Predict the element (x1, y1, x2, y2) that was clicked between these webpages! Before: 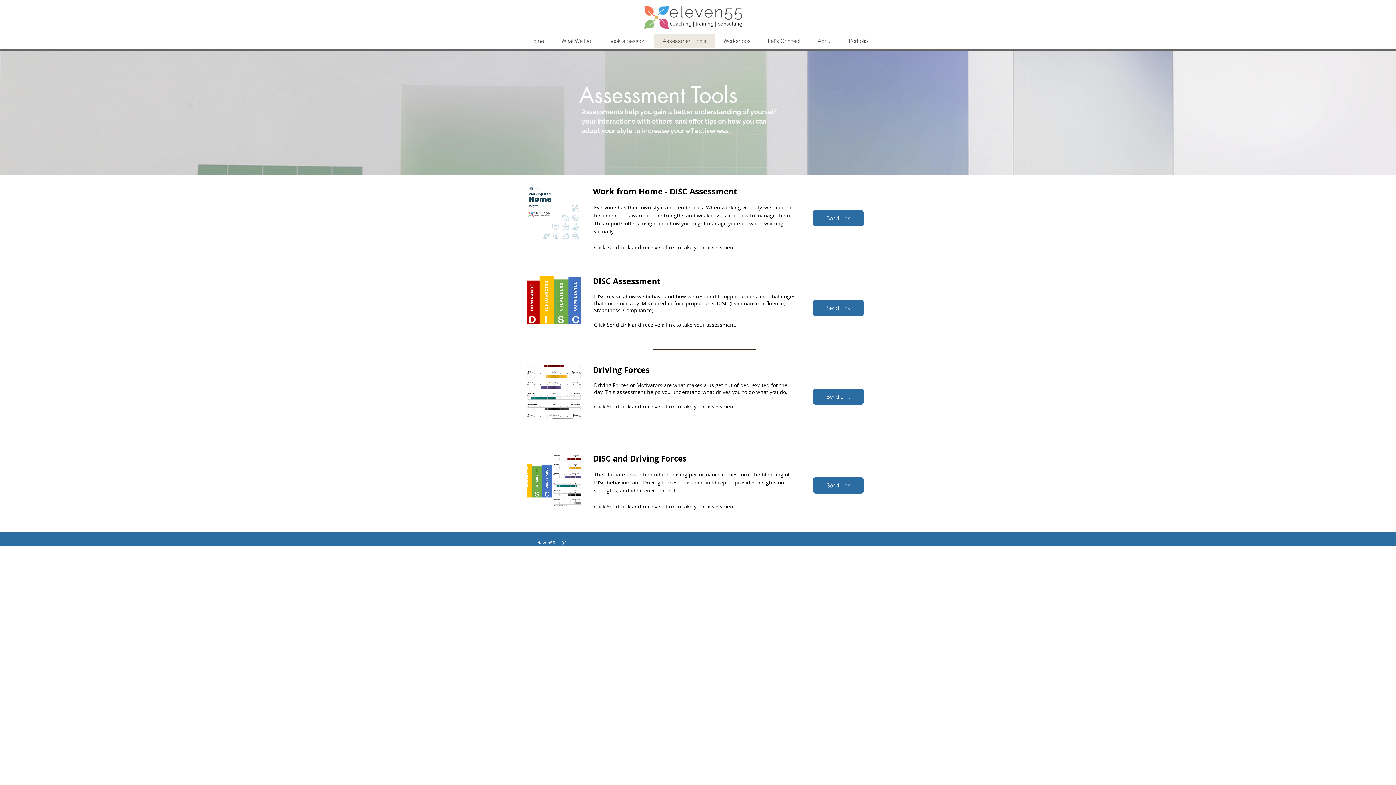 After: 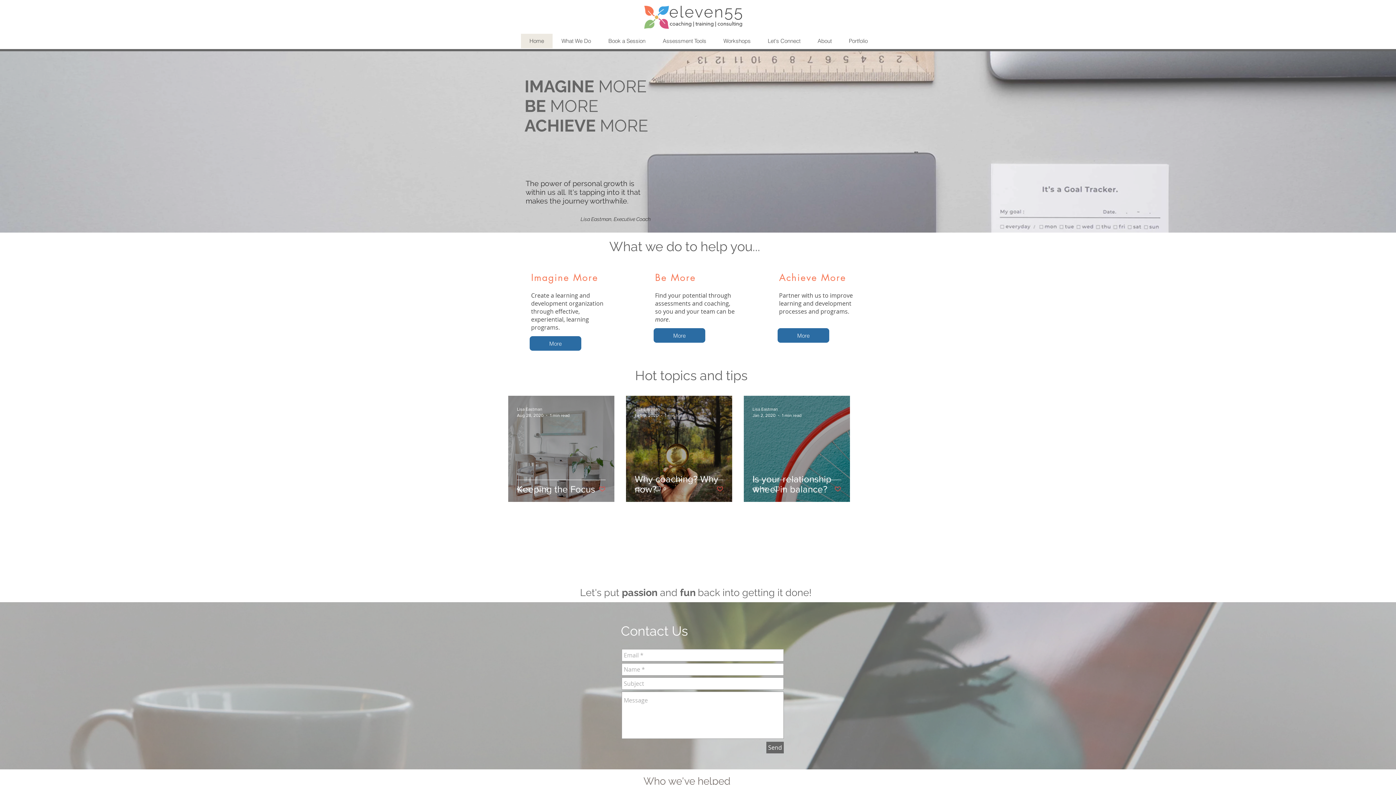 Action: bbox: (521, 33, 552, 48) label: Home